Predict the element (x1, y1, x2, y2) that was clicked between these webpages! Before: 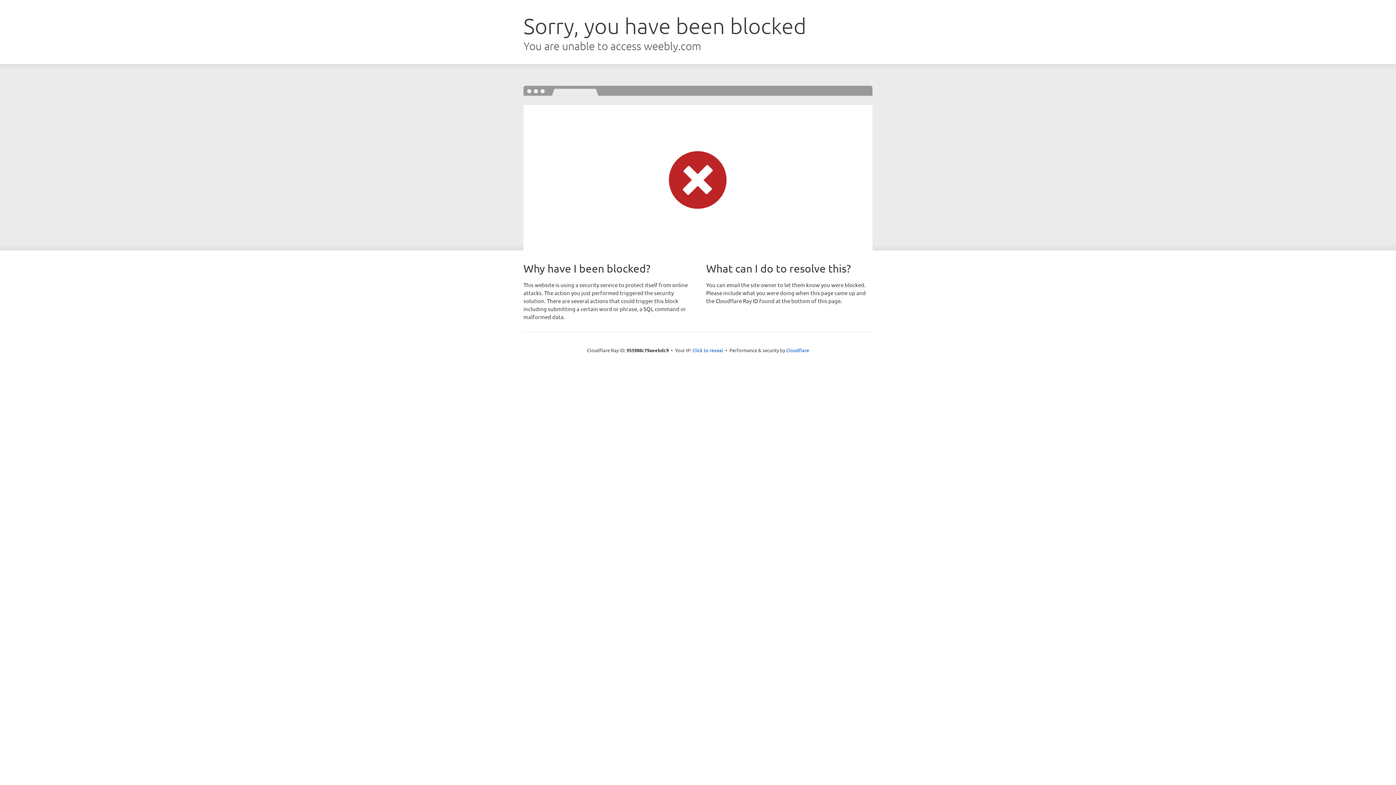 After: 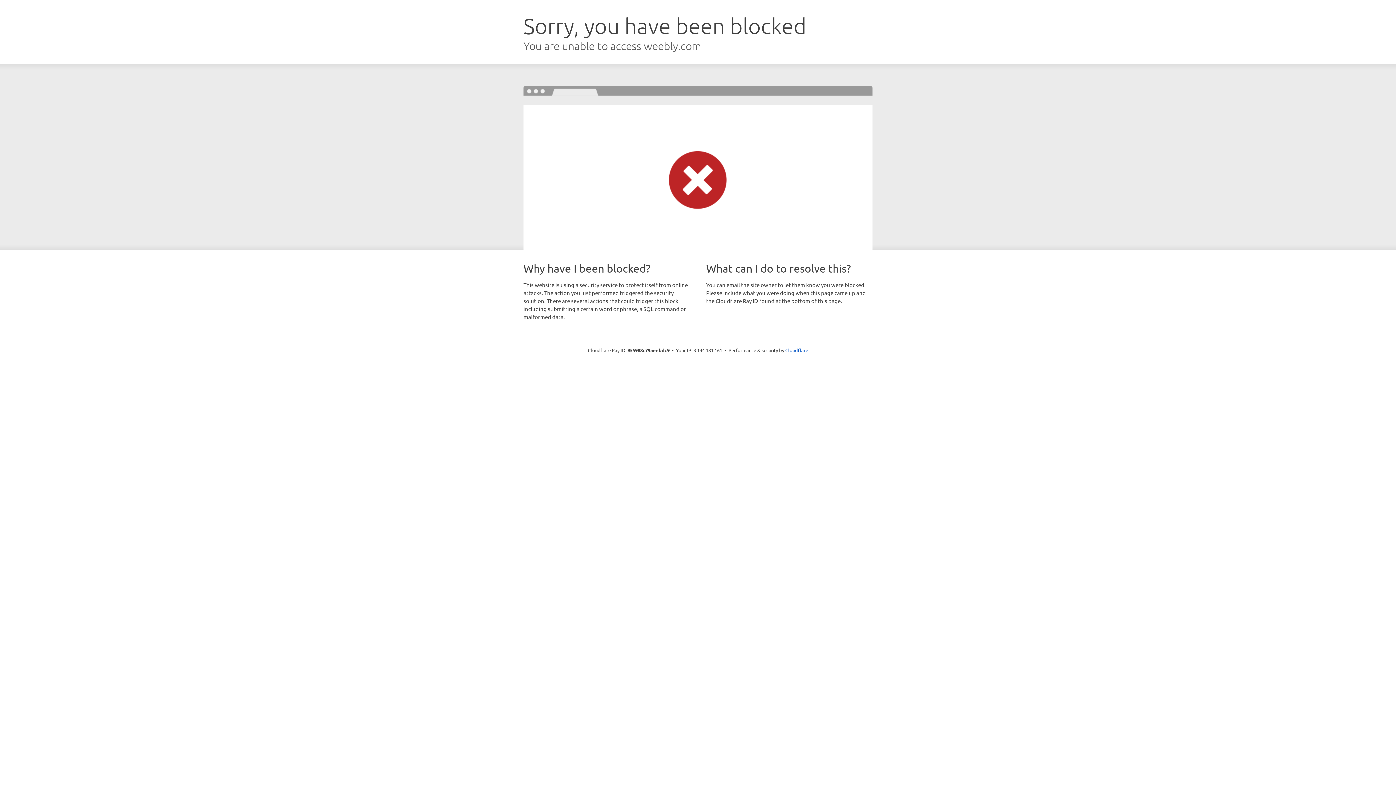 Action: bbox: (692, 346, 723, 353) label: Click to reveal